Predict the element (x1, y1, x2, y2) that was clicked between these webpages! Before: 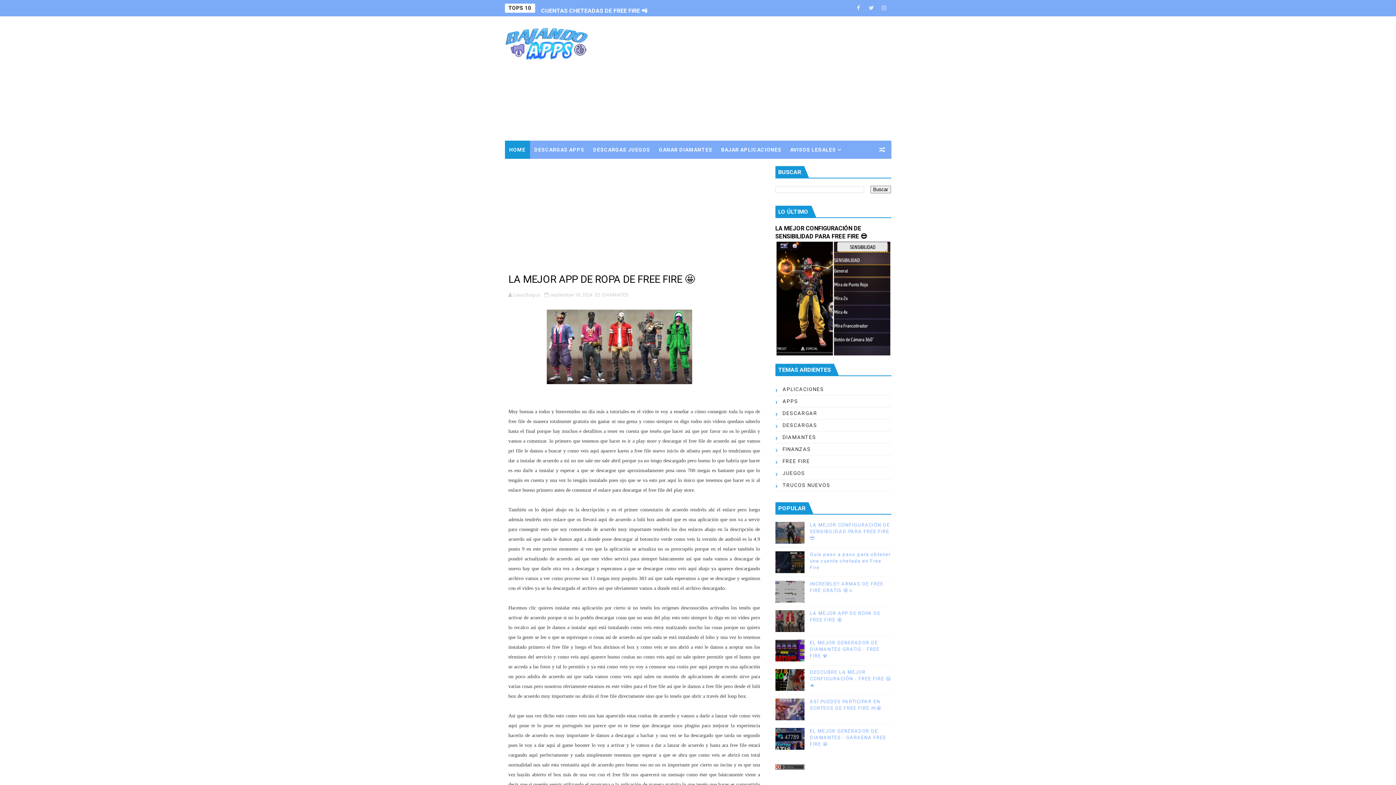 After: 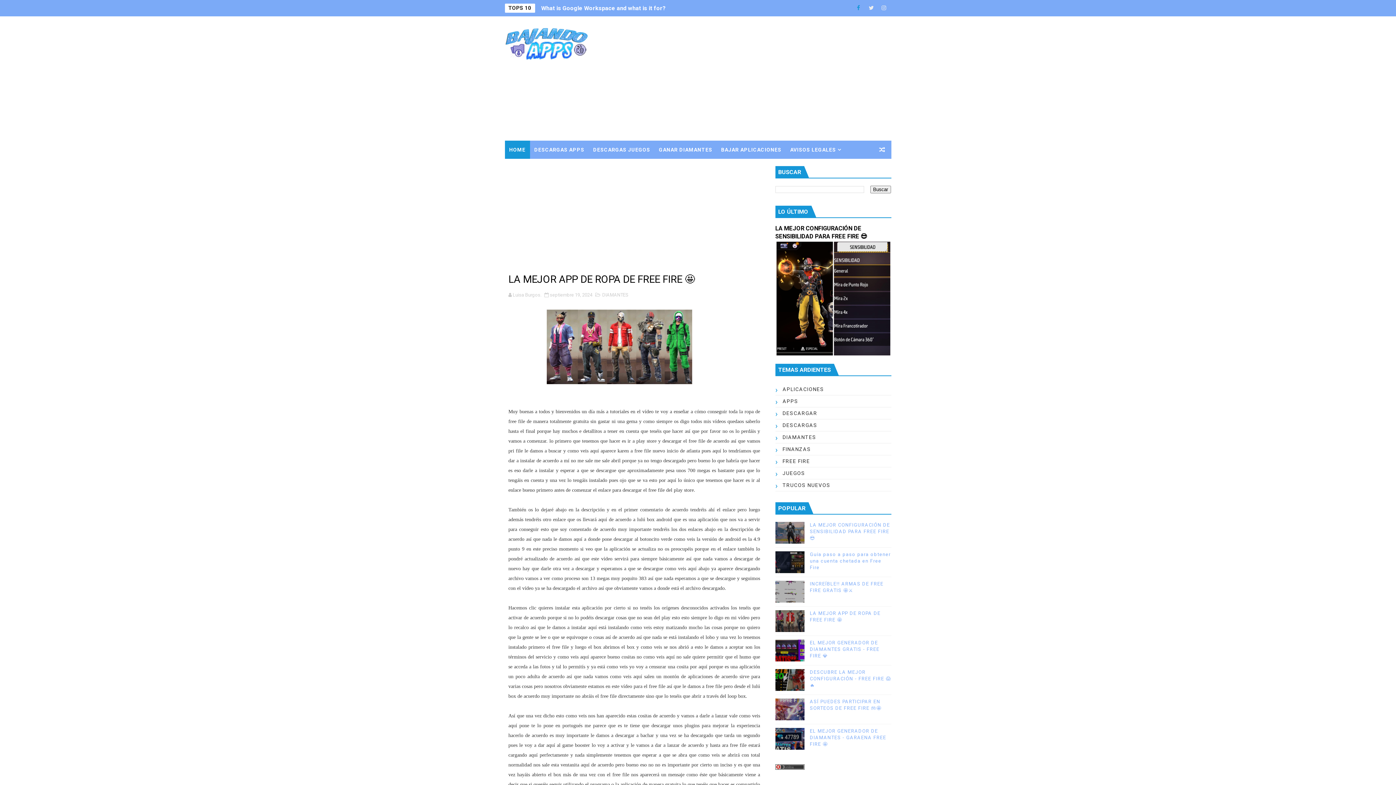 Action: bbox: (853, 0, 864, 16)